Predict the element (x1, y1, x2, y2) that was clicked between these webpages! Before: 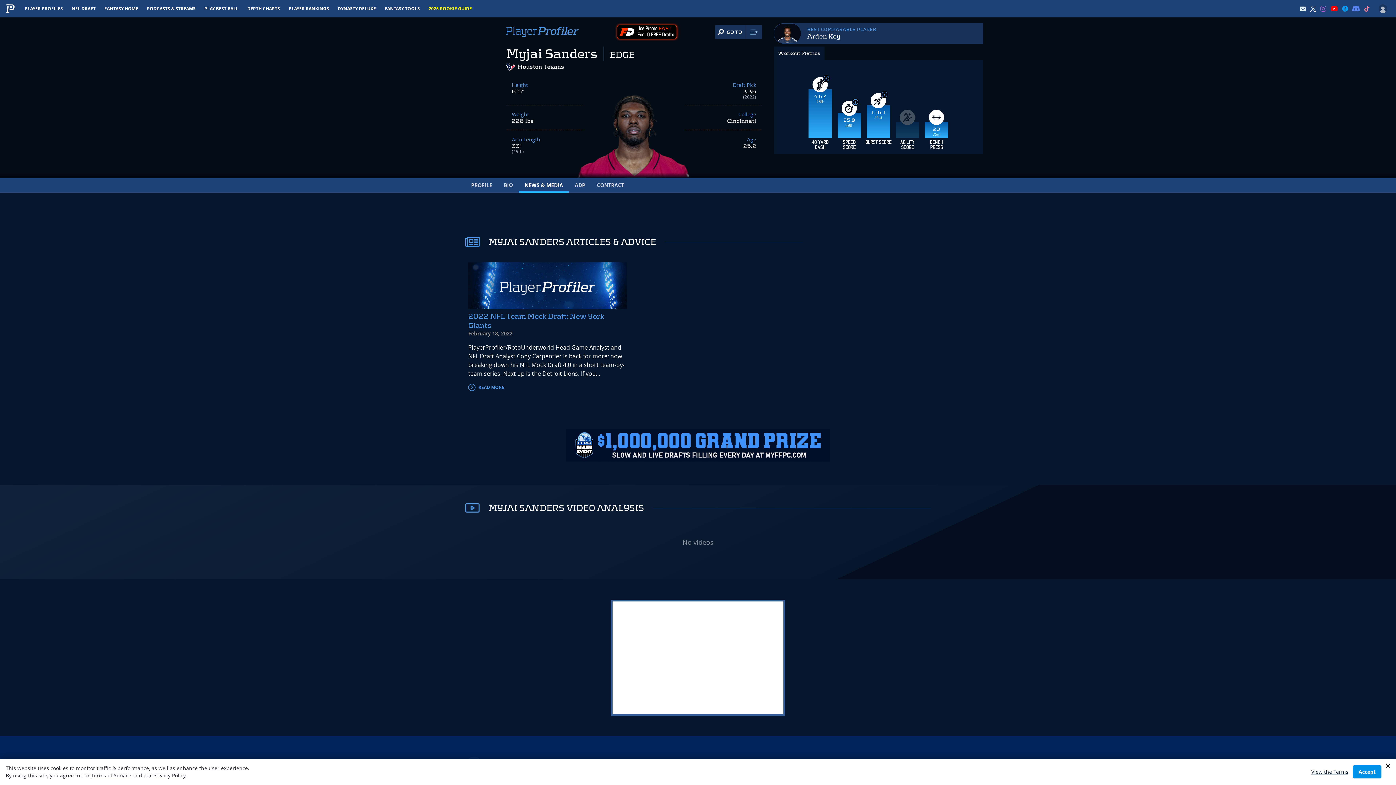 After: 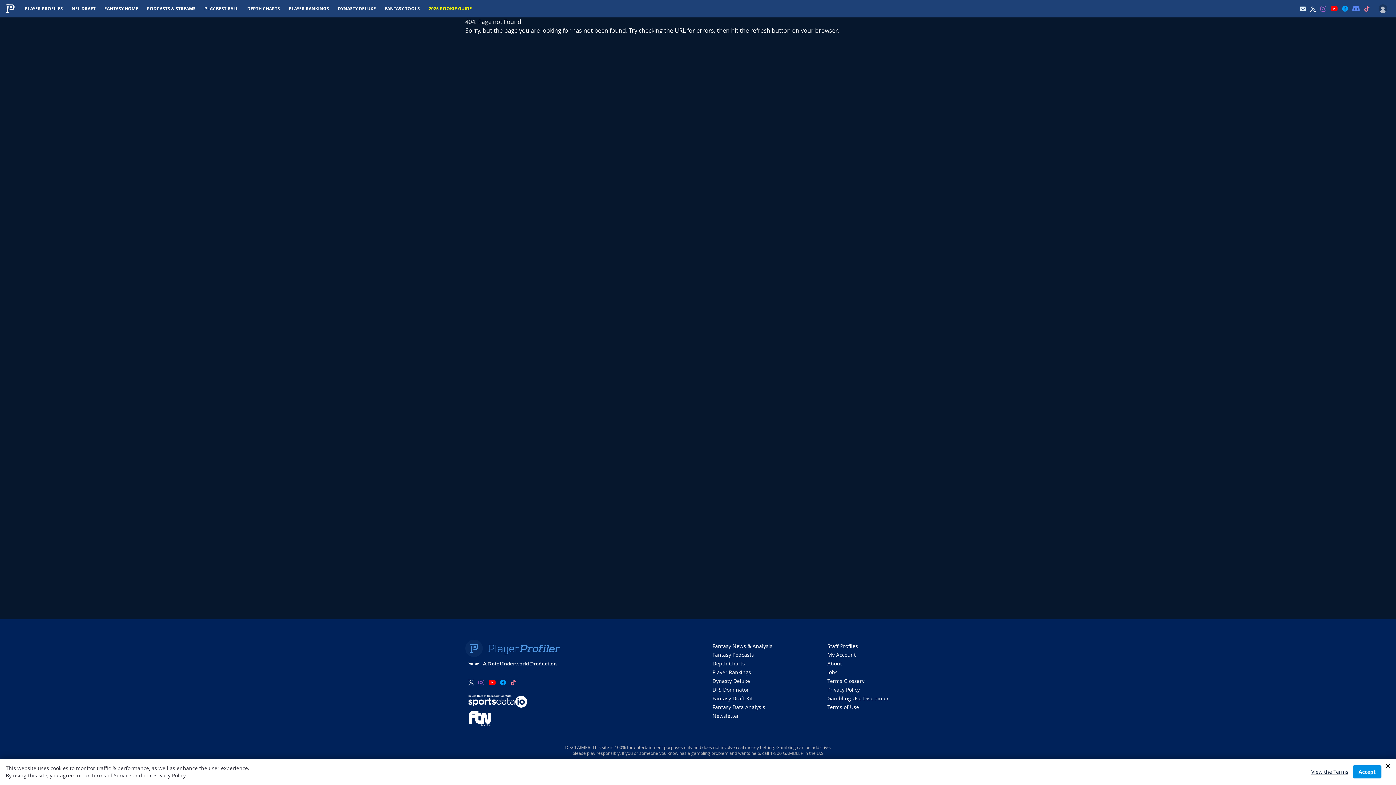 Action: label: View the Terms bbox: (1311, 768, 1348, 776)